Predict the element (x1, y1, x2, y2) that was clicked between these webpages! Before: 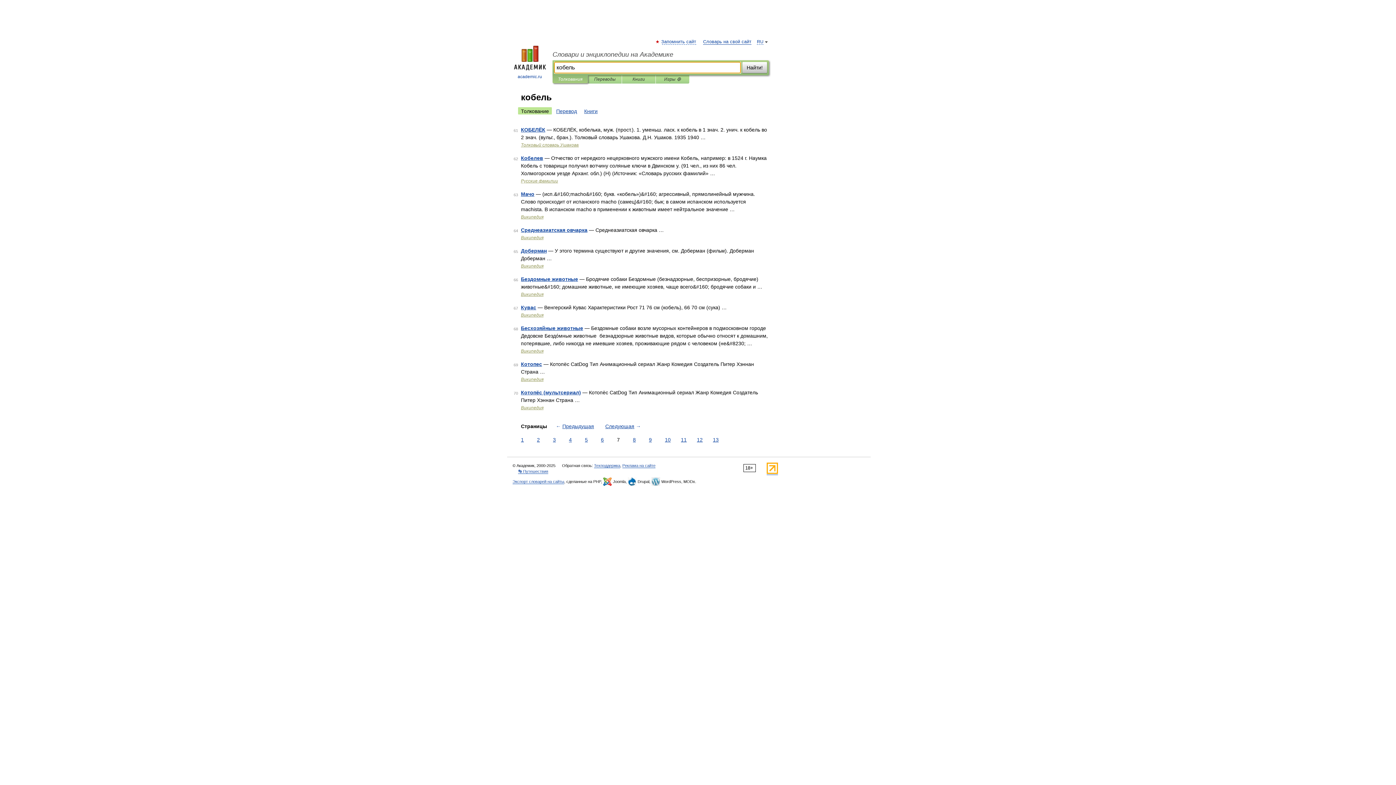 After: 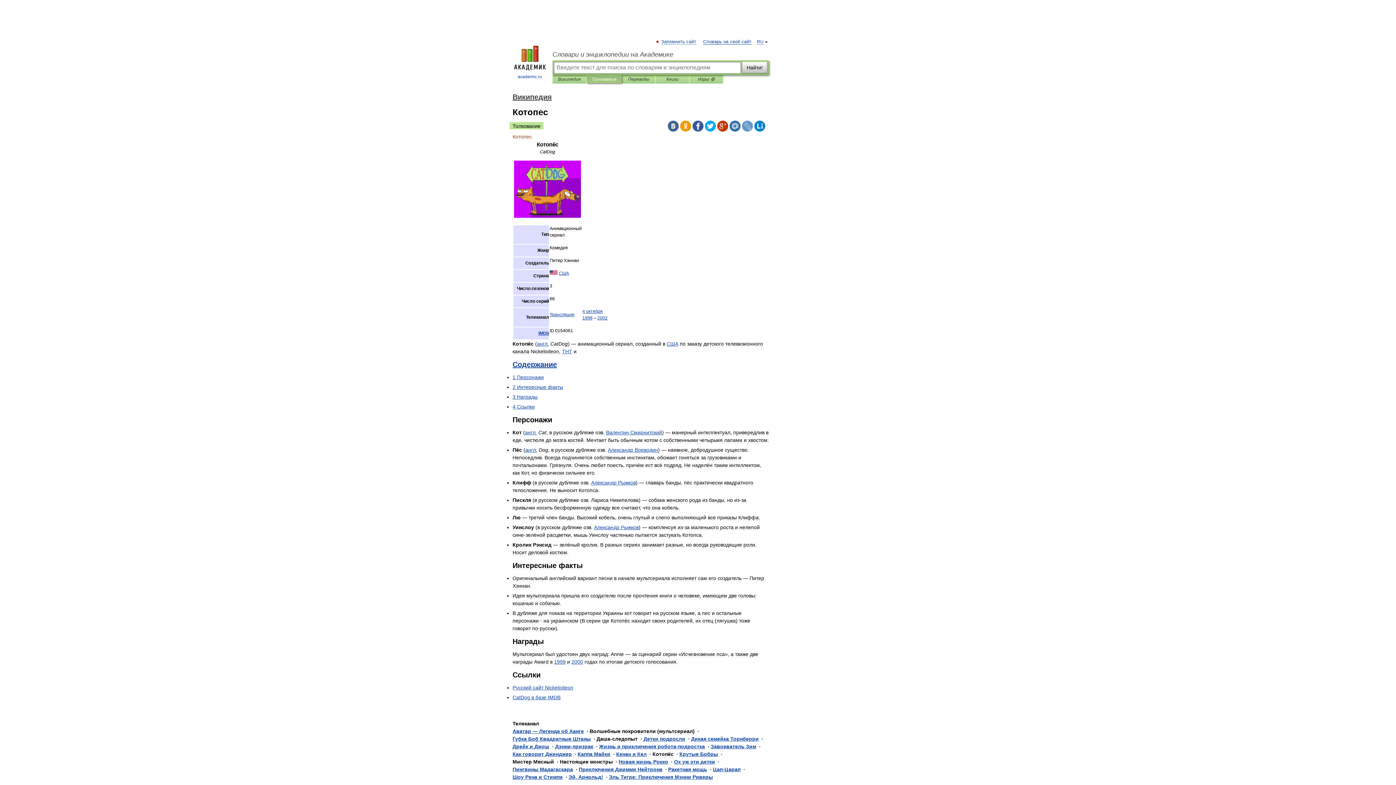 Action: bbox: (521, 361, 542, 367) label: Котопес